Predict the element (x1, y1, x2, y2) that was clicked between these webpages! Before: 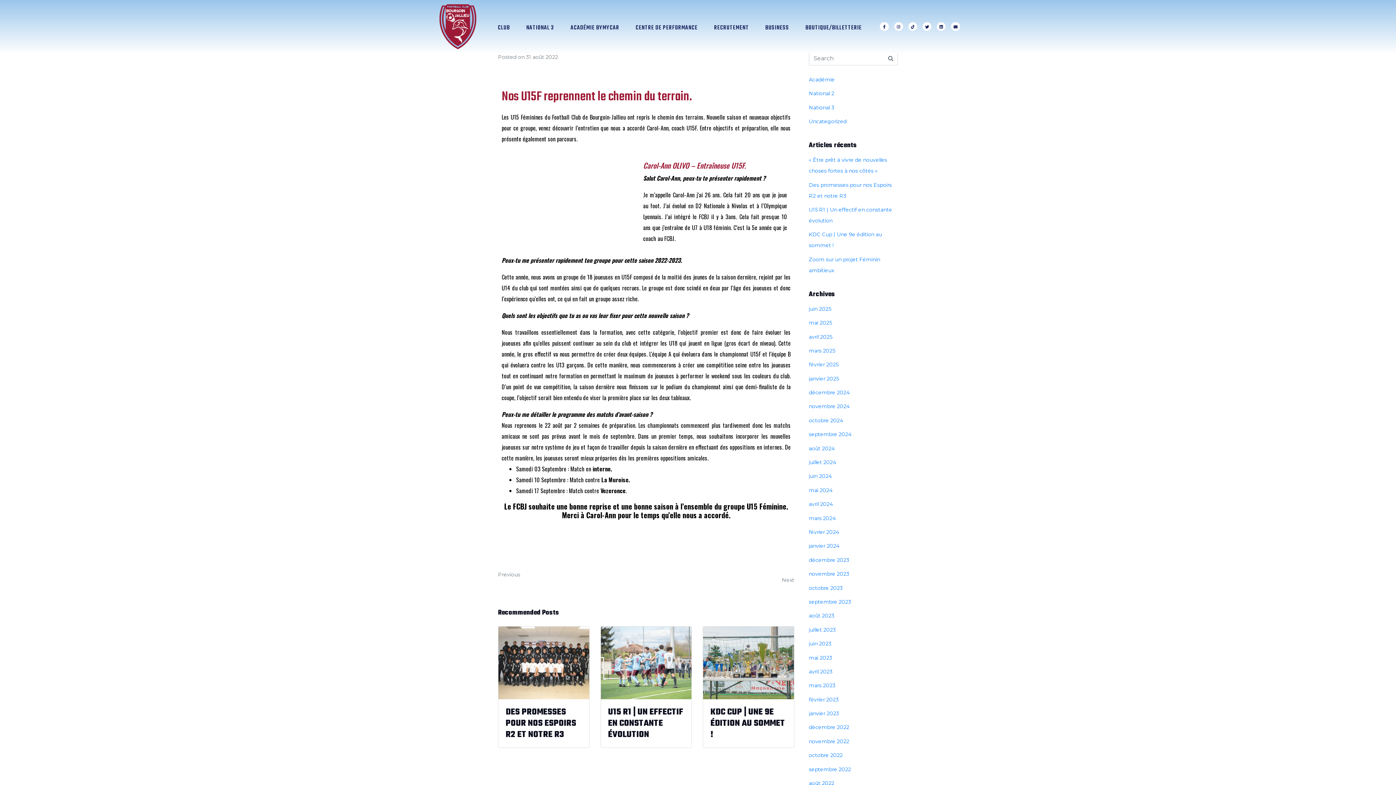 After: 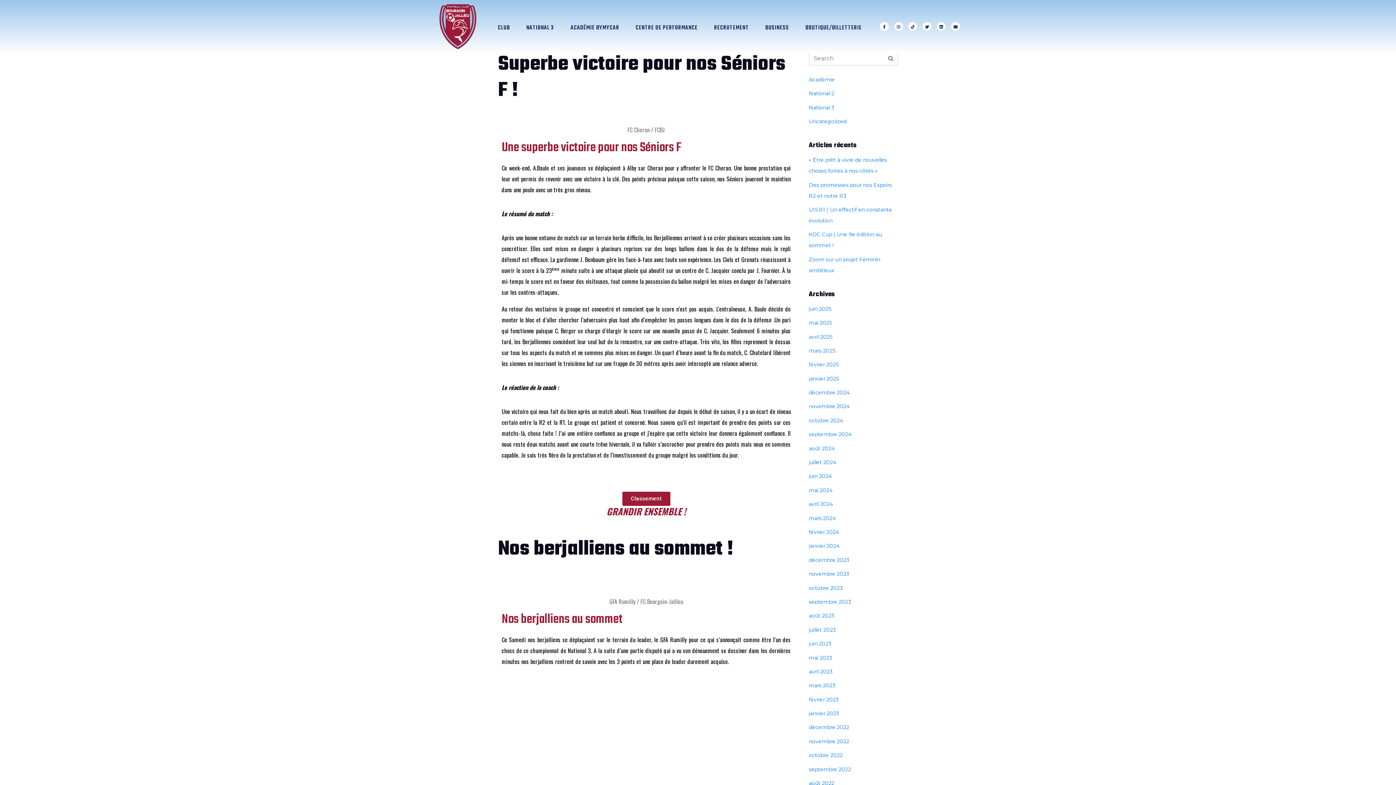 Action: bbox: (809, 738, 849, 745) label: novembre 2022